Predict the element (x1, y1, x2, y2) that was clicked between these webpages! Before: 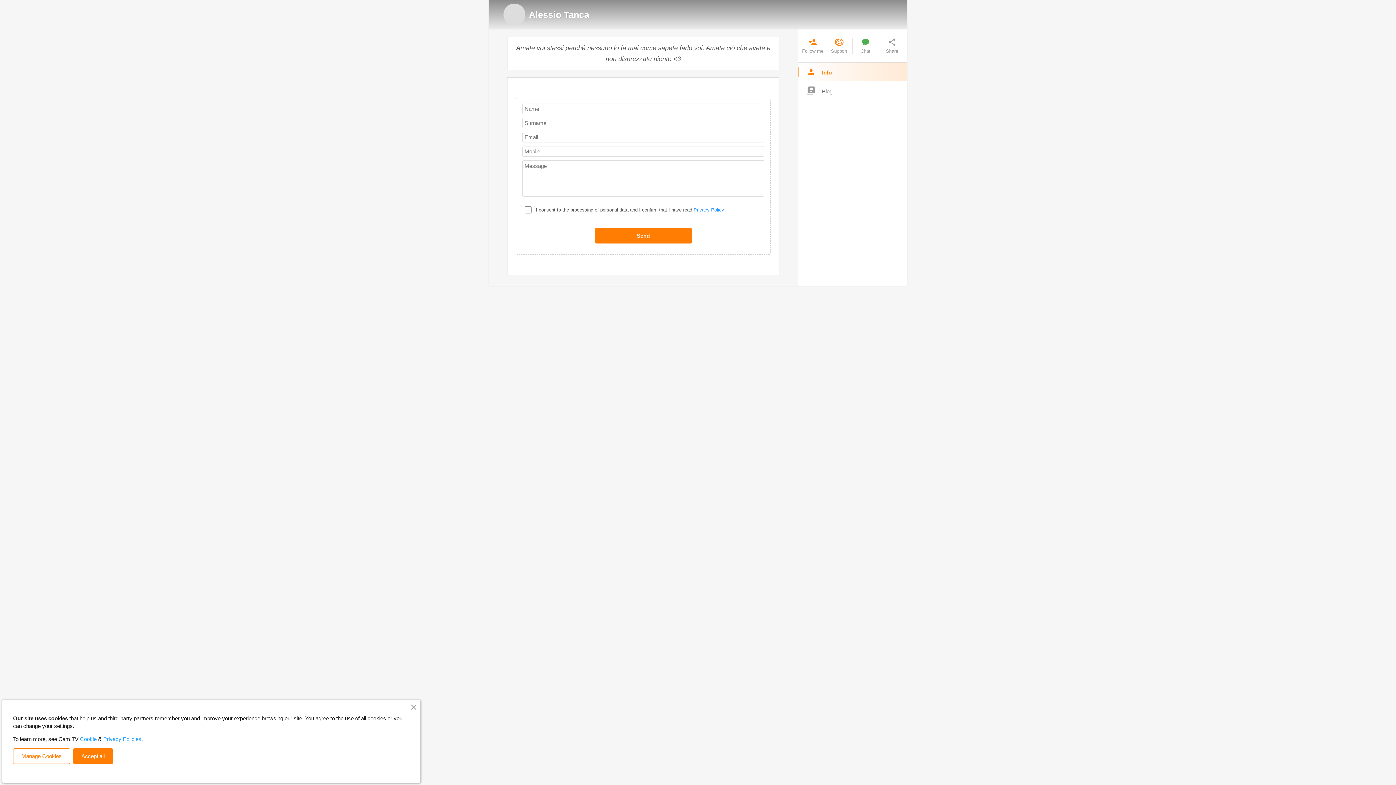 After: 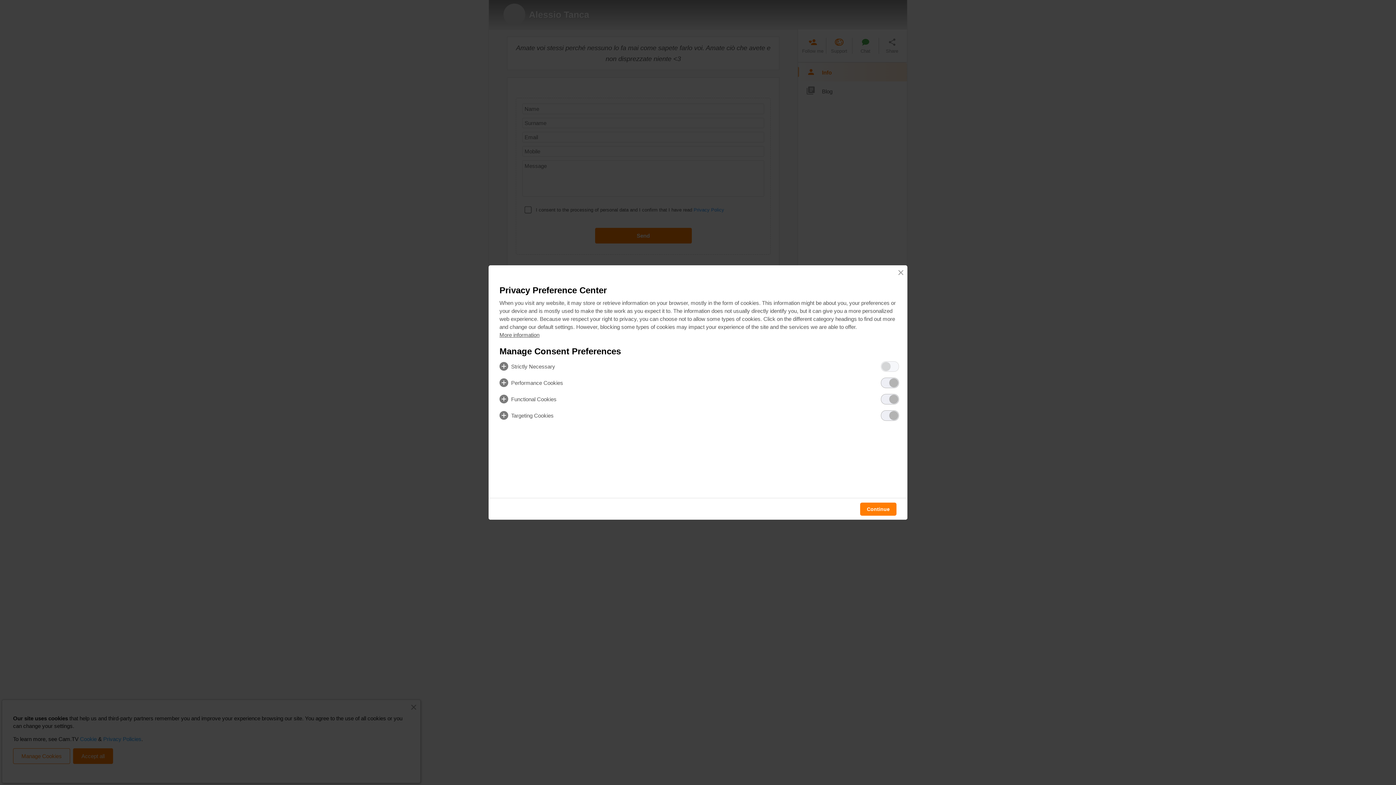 Action: label: Manage Cookies bbox: (13, 748, 70, 764)